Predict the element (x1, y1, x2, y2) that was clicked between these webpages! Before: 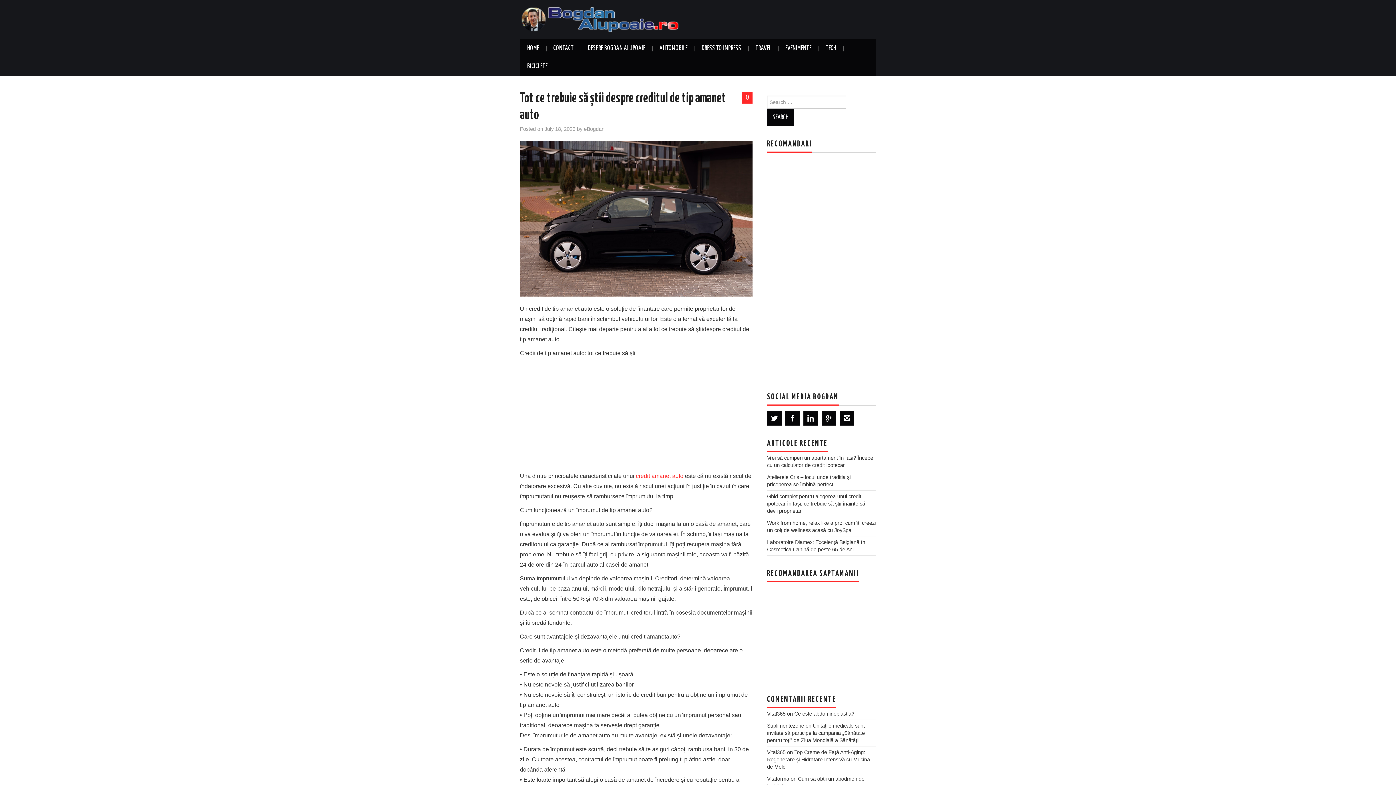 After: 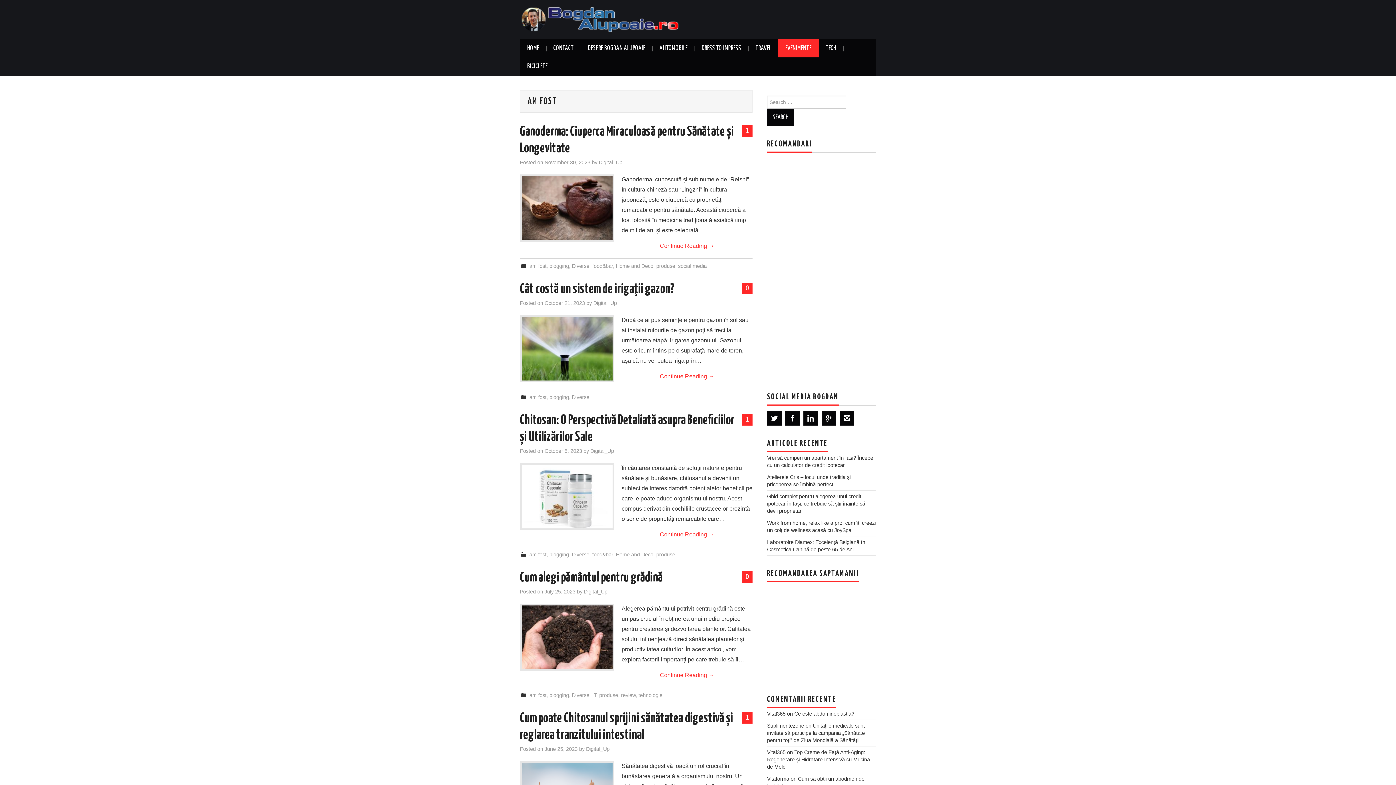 Action: bbox: (778, 39, 818, 57) label: EVENIMENTE